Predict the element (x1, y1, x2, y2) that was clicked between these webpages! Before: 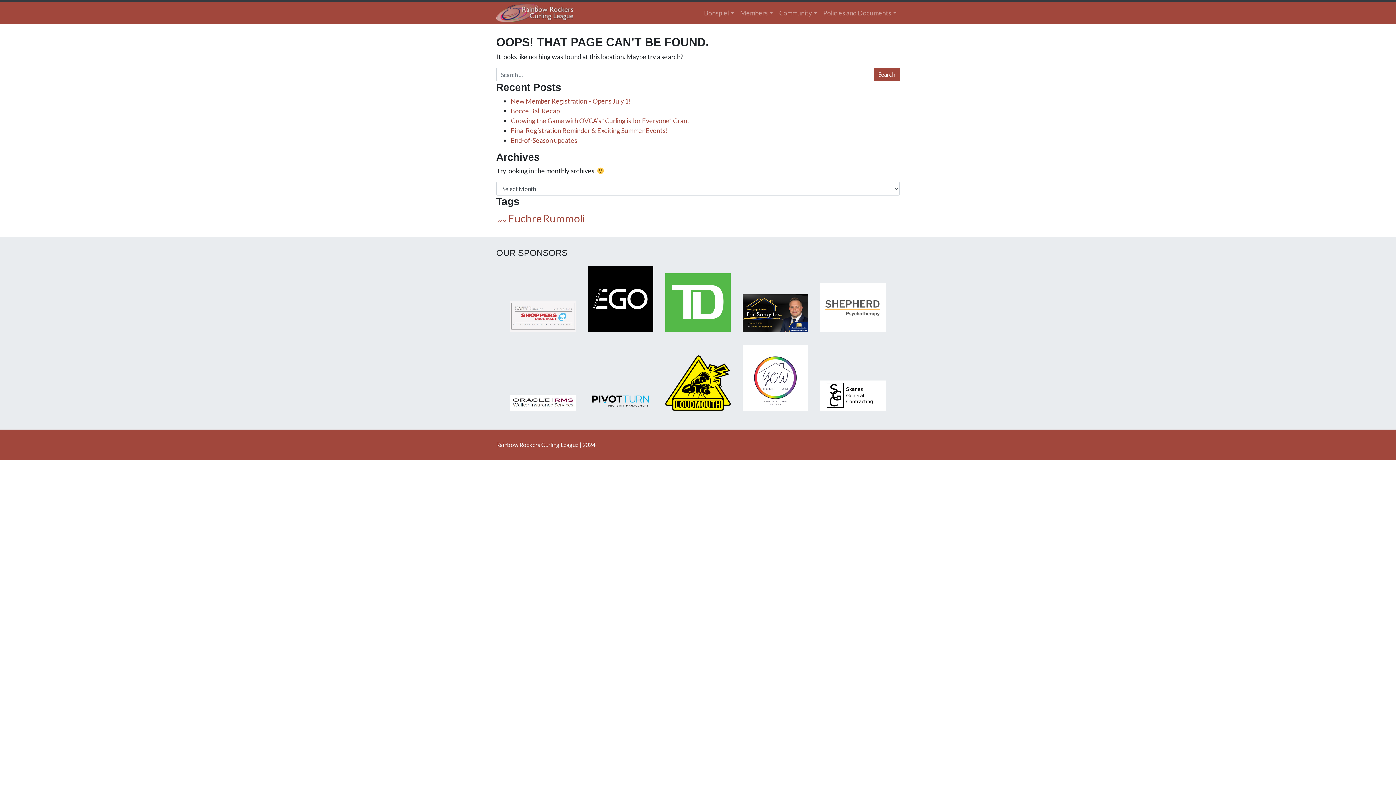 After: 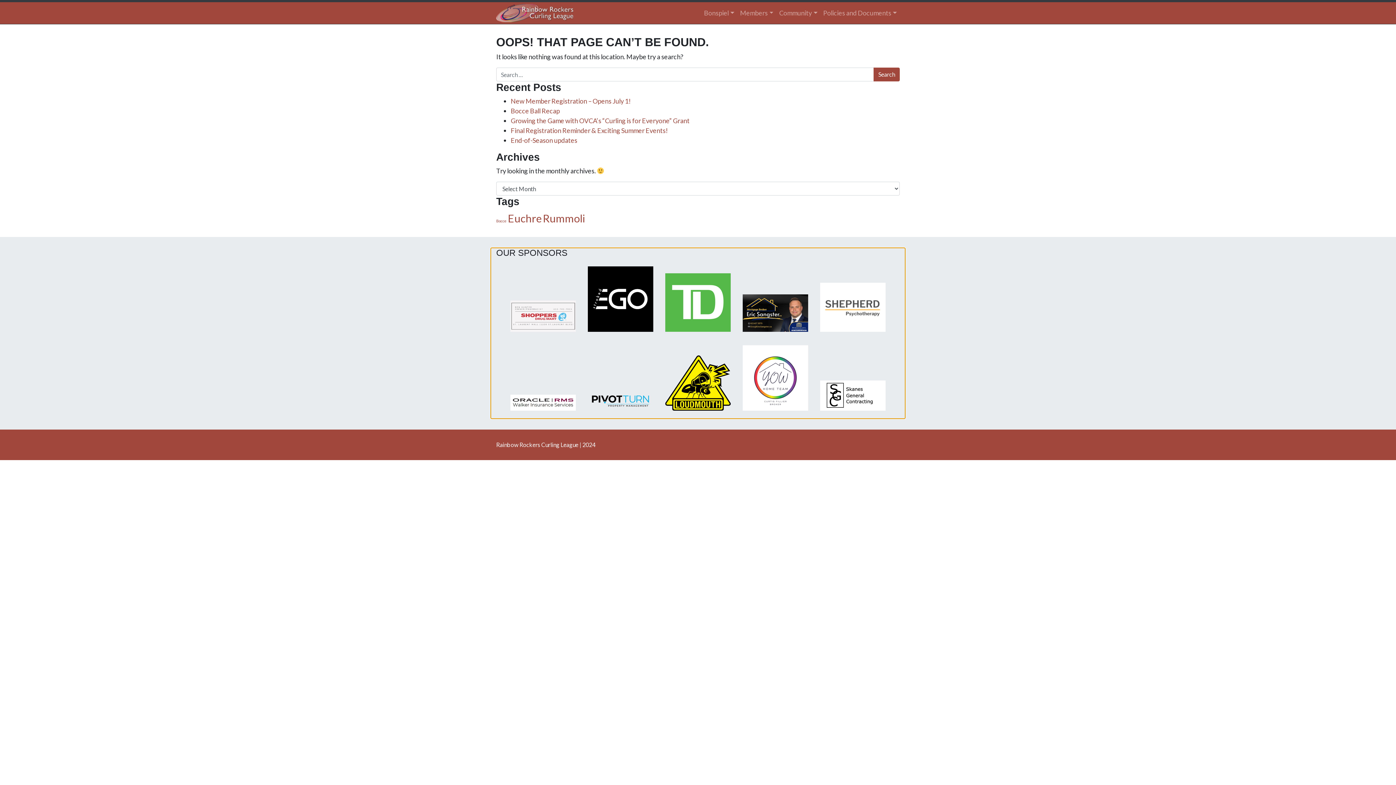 Action: bbox: (742, 345, 808, 410)